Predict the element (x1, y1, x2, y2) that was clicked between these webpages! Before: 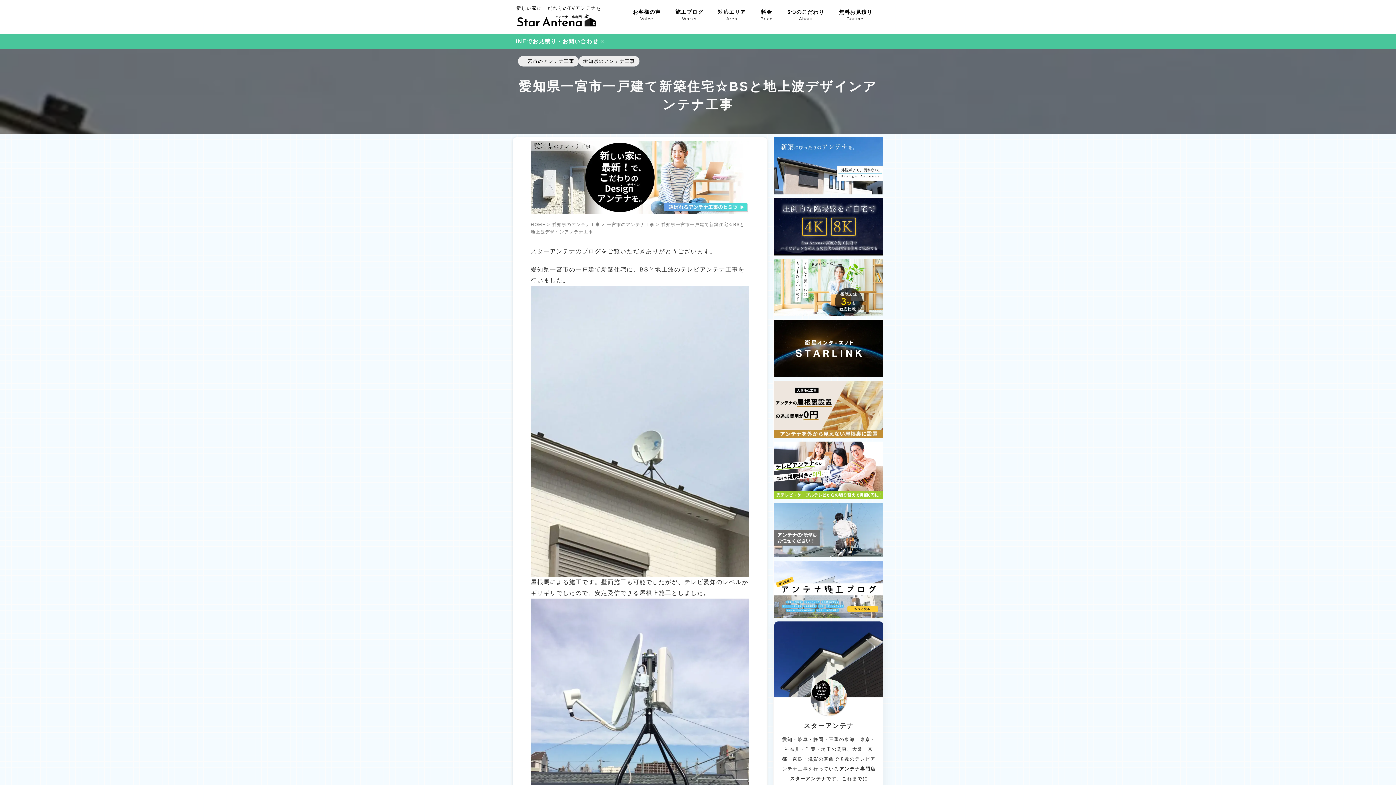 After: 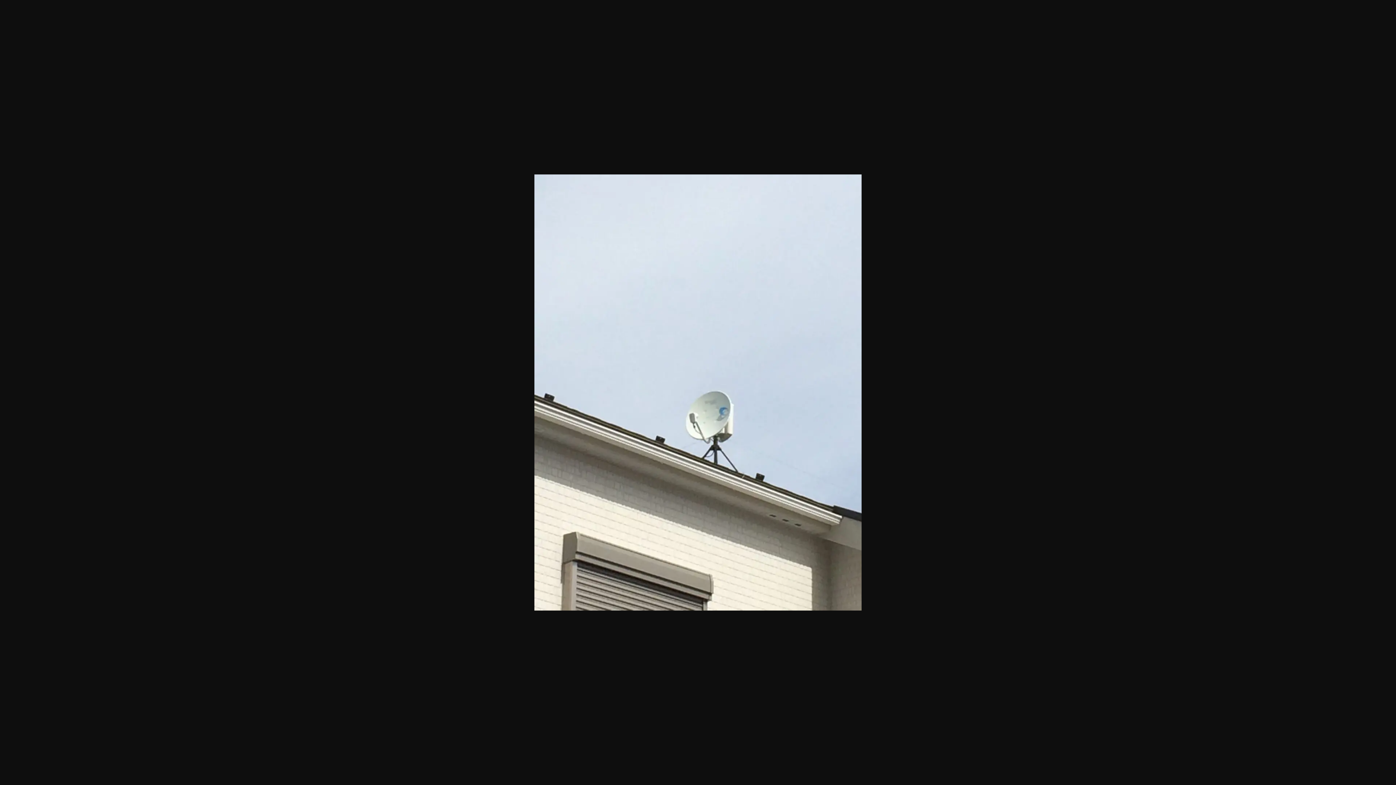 Action: bbox: (530, 568, 749, 574)